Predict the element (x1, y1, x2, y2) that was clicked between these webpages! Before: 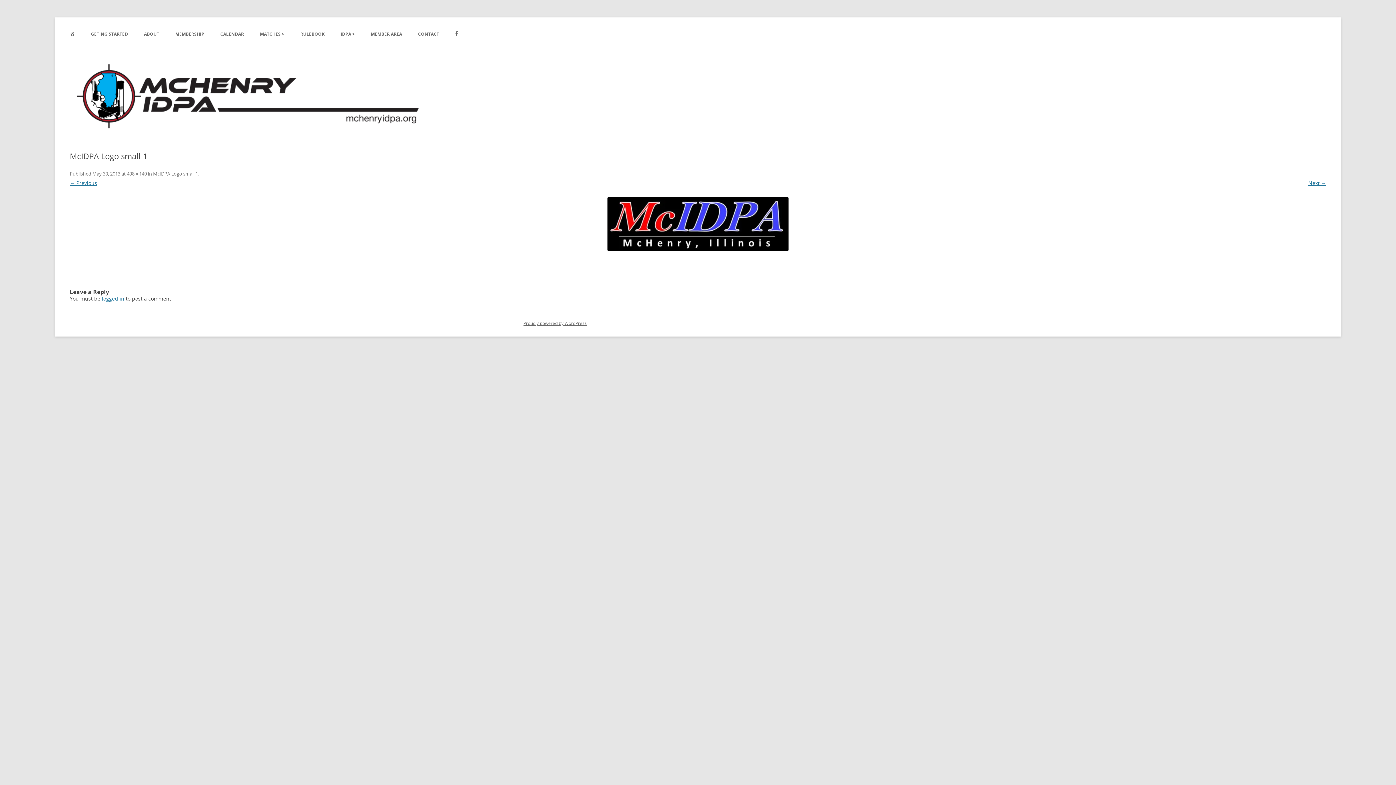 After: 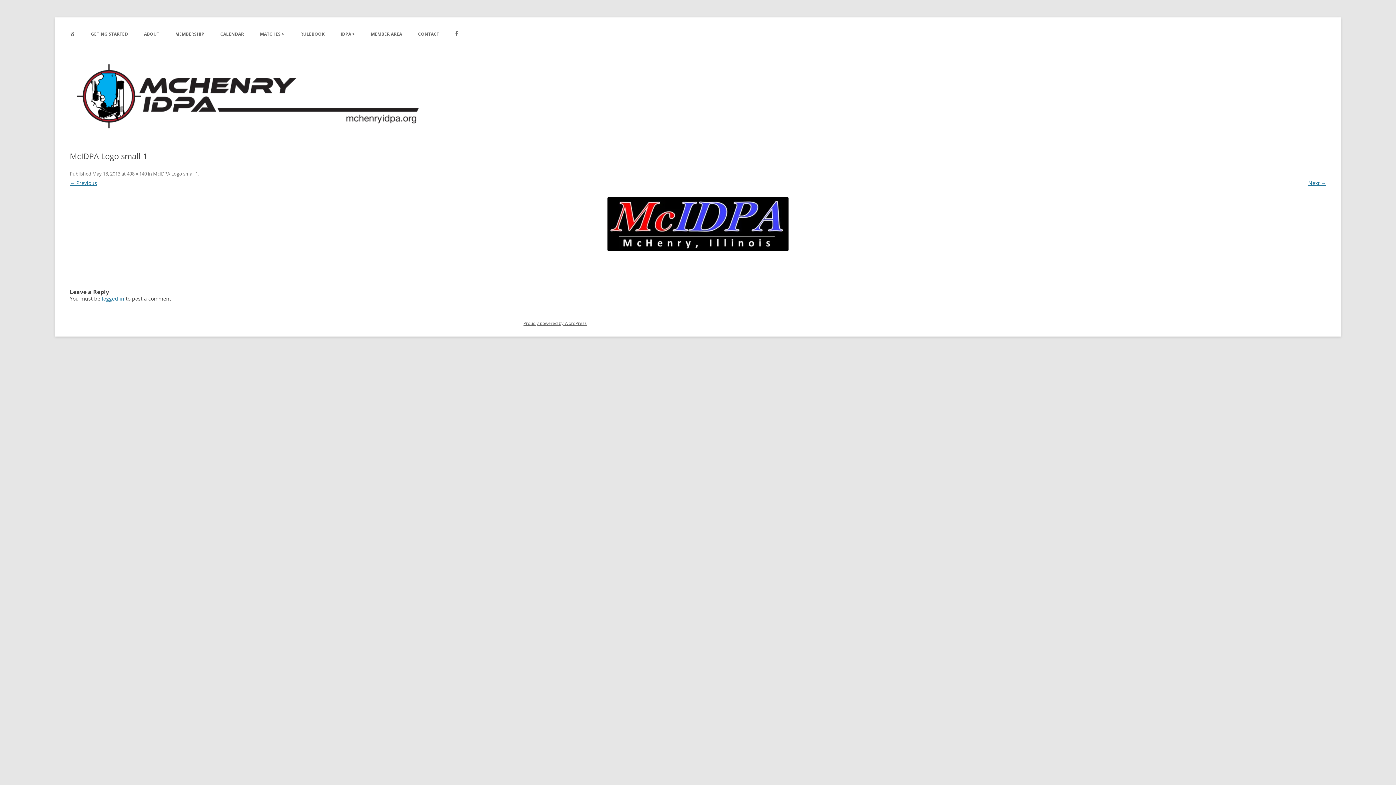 Action: label: ← Previous bbox: (69, 179, 97, 186)